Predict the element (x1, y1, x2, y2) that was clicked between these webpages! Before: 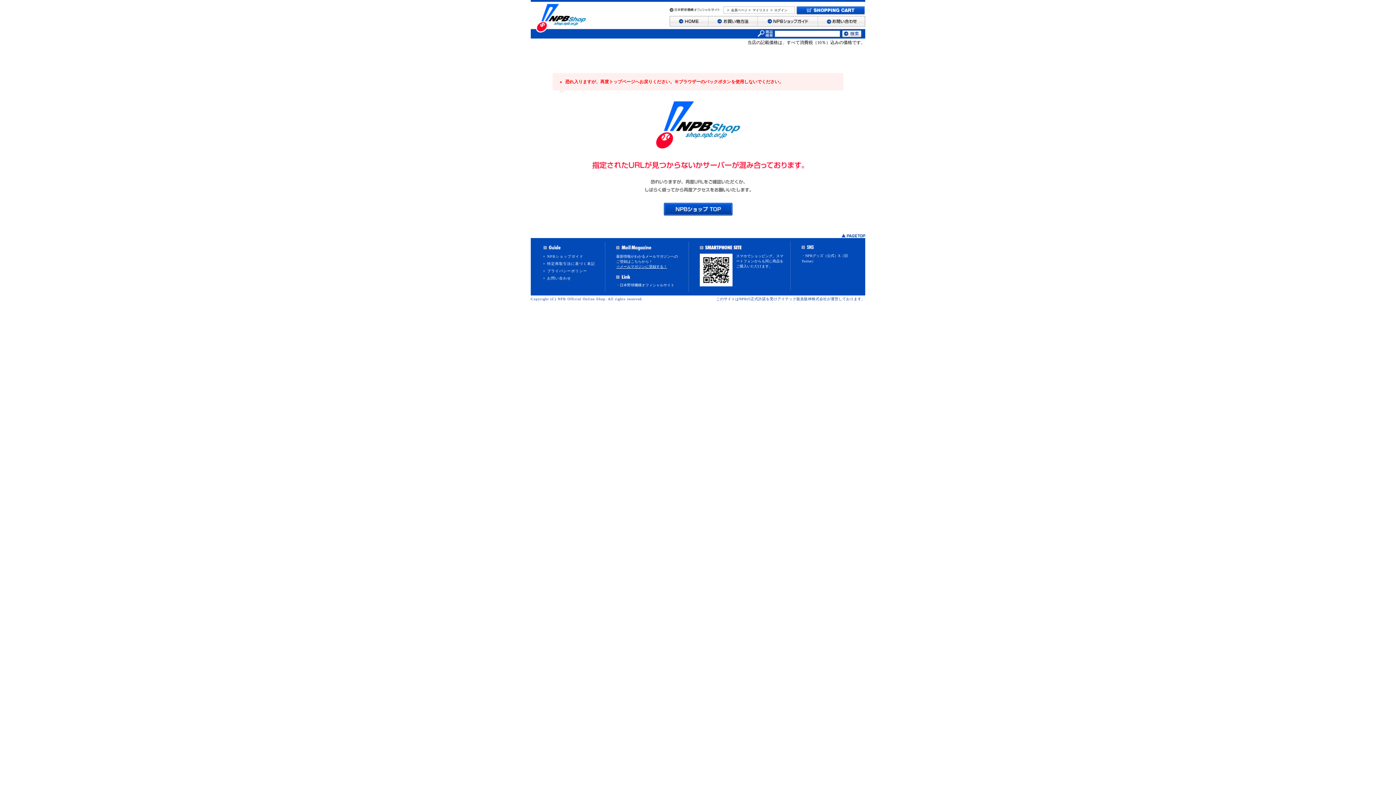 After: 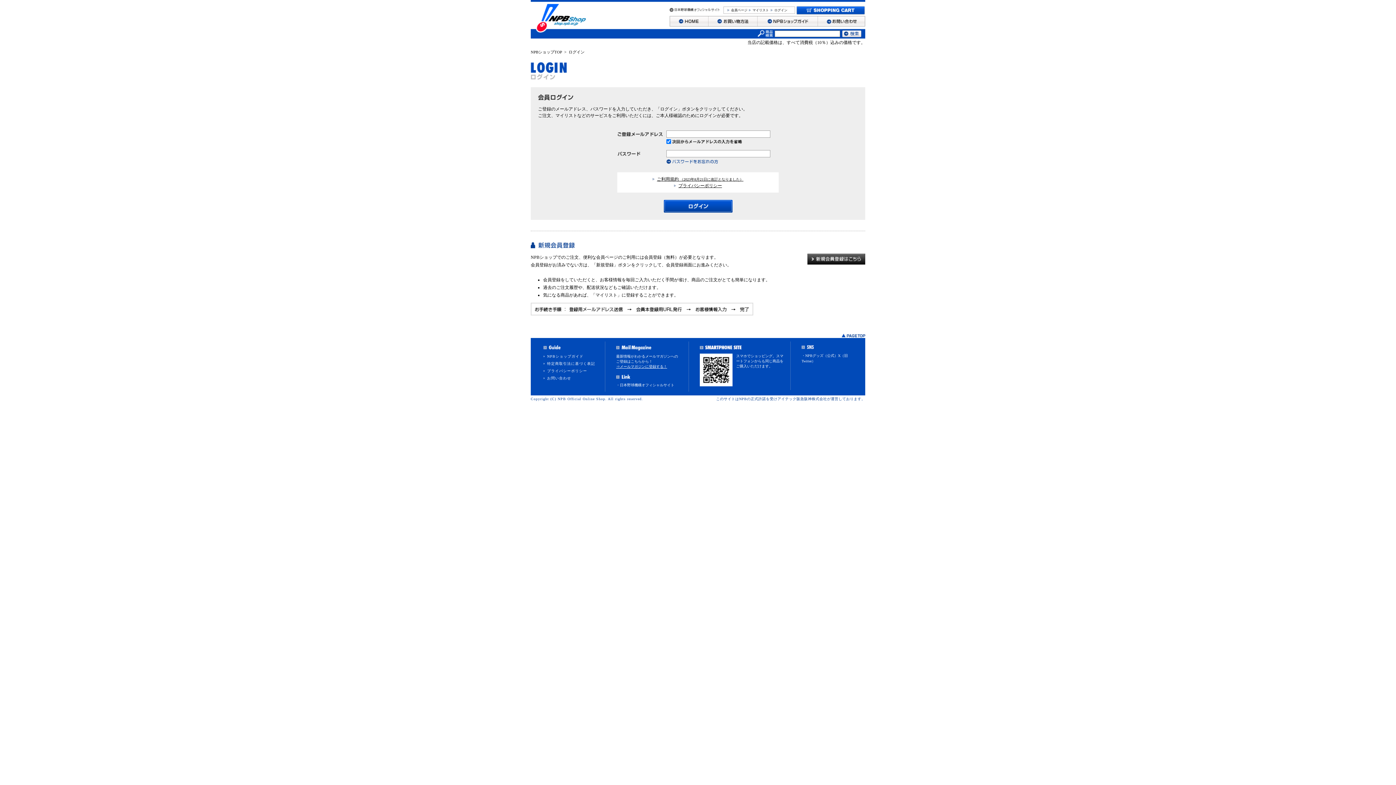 Action: bbox: (731, 8, 747, 12) label: 会員ページ